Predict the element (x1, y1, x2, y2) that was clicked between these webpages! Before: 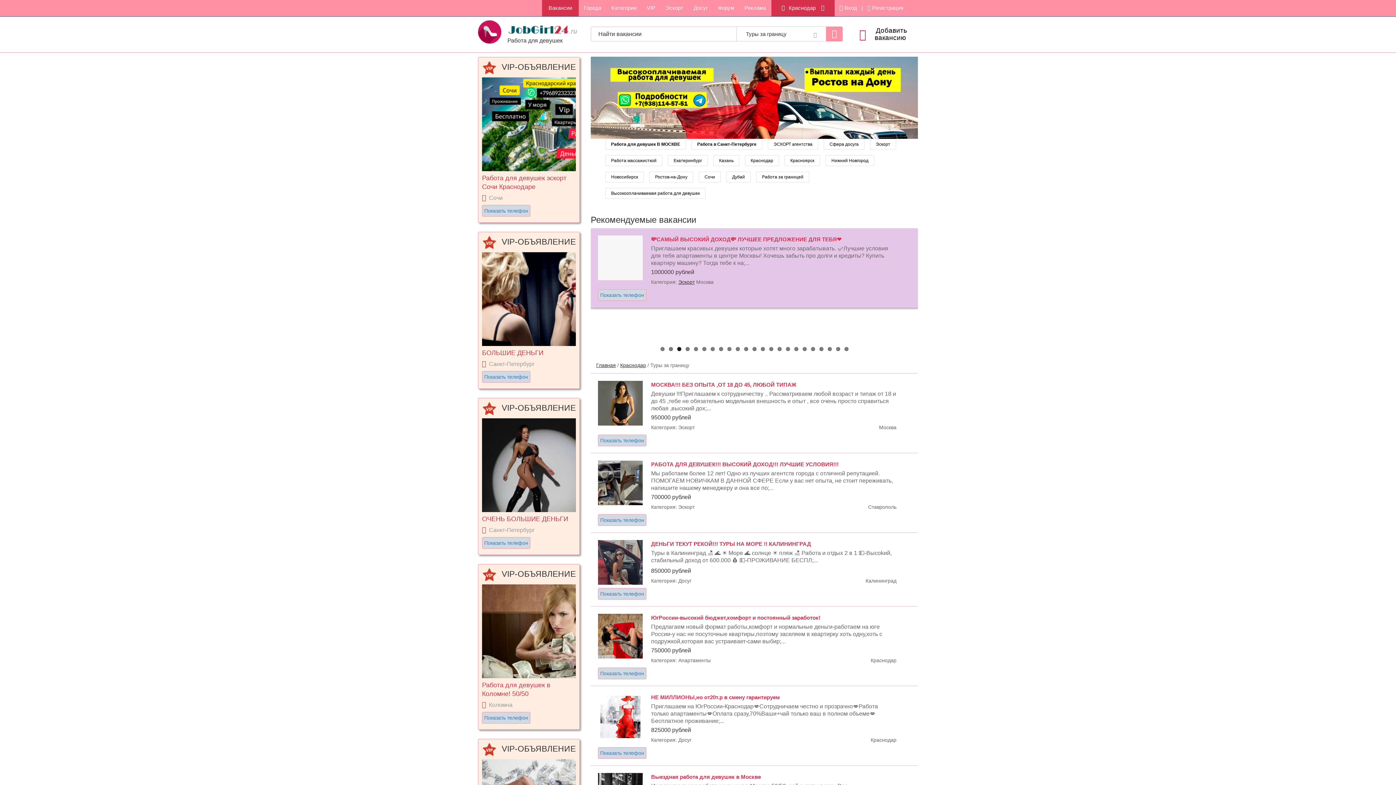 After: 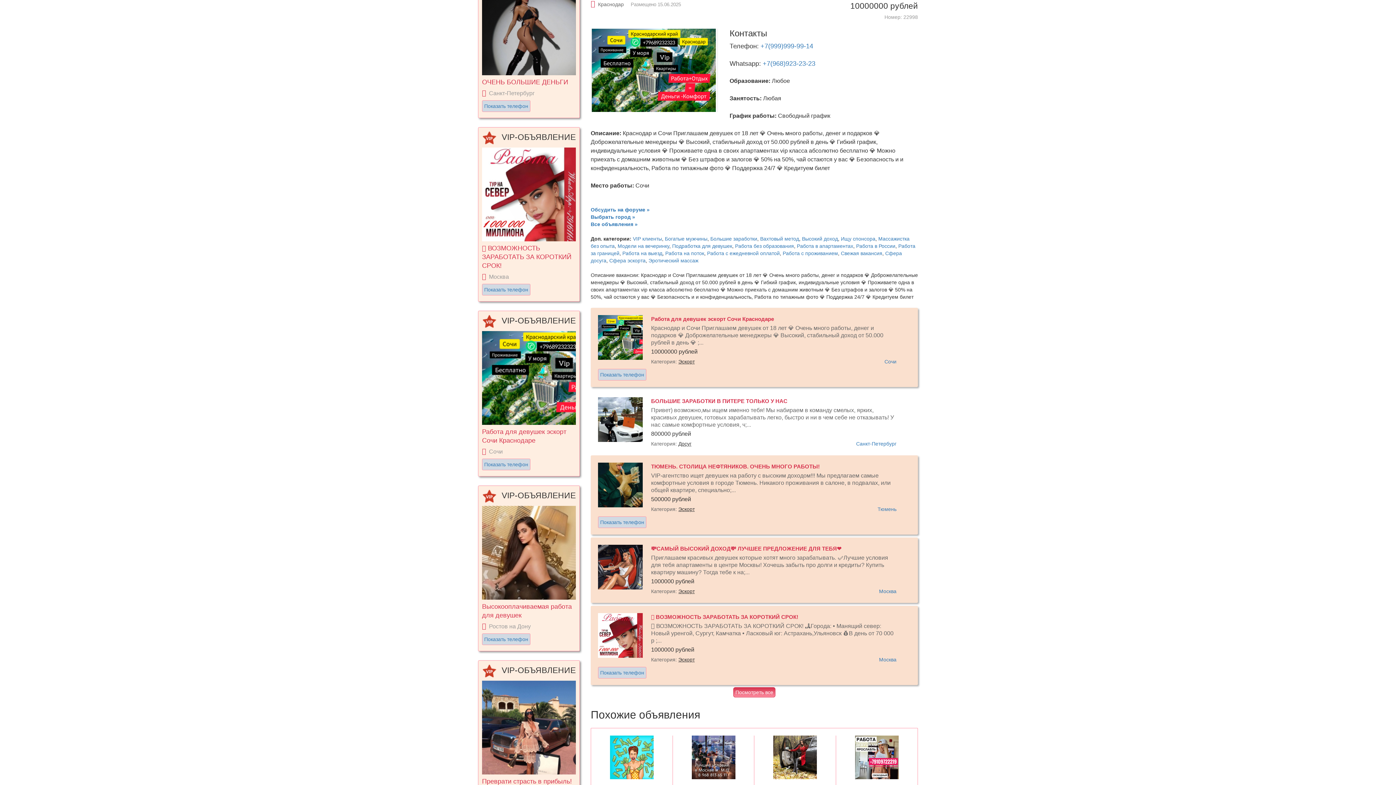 Action: bbox: (482, 77, 576, 202) label: Работа для девушек эскорт Сочи Краснодаре
Сочи